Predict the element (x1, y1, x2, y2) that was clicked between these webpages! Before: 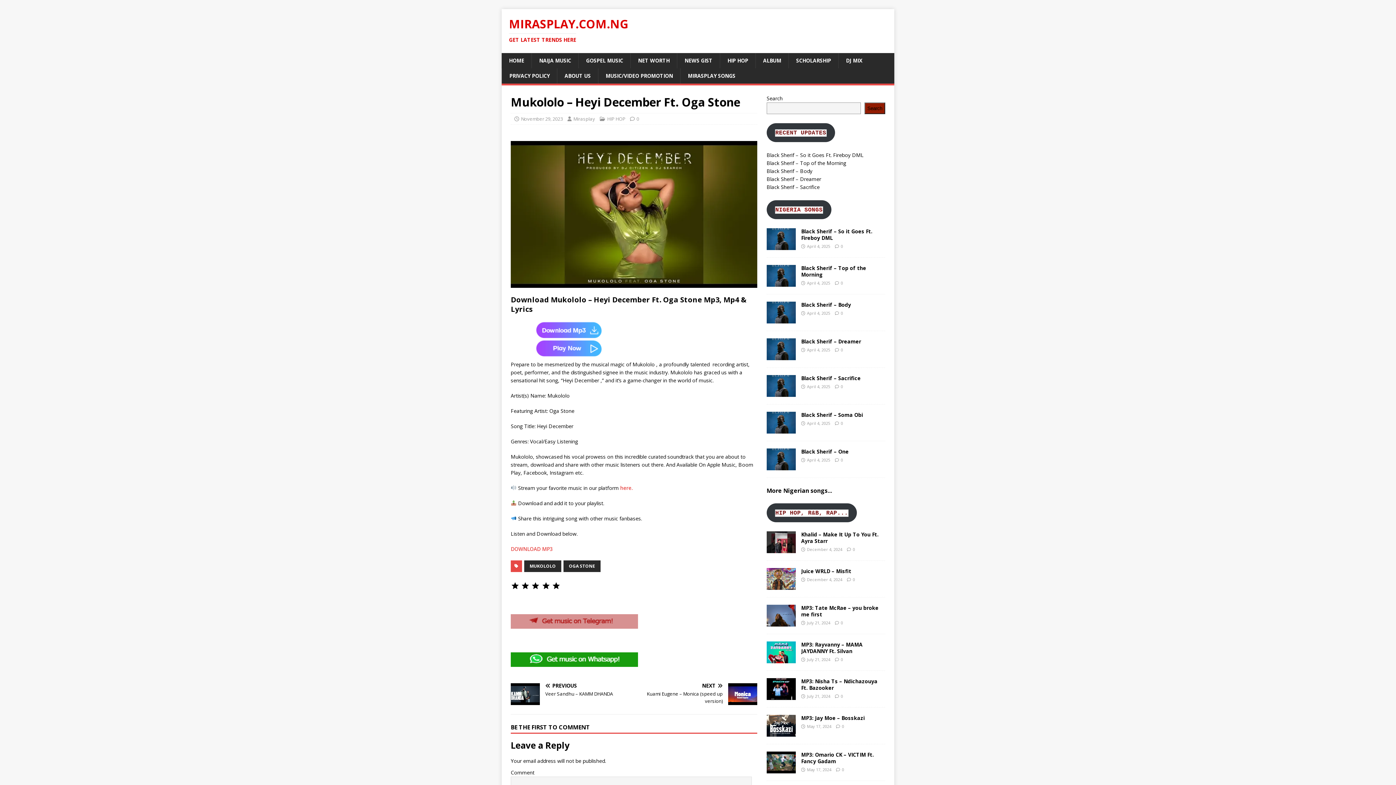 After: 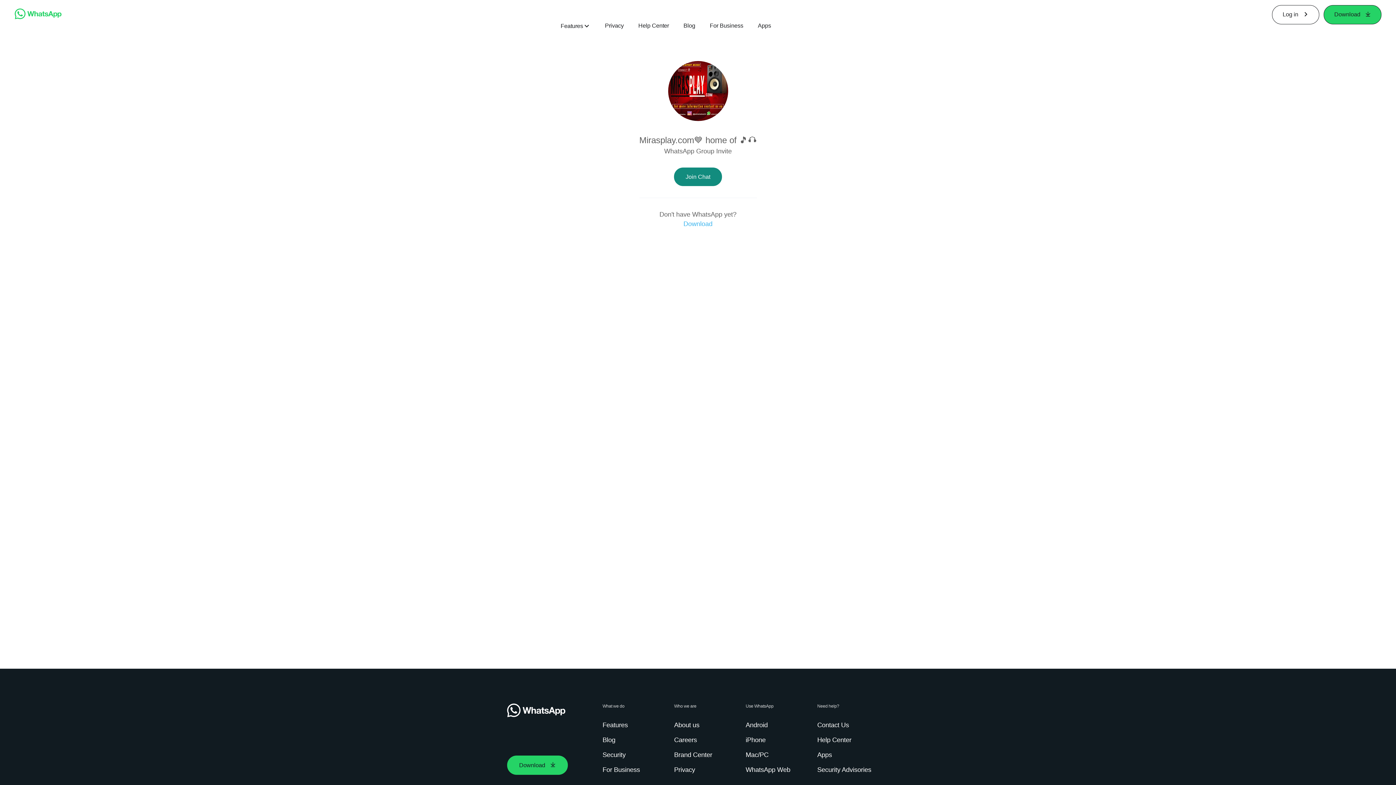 Action: bbox: (510, 652, 638, 667)